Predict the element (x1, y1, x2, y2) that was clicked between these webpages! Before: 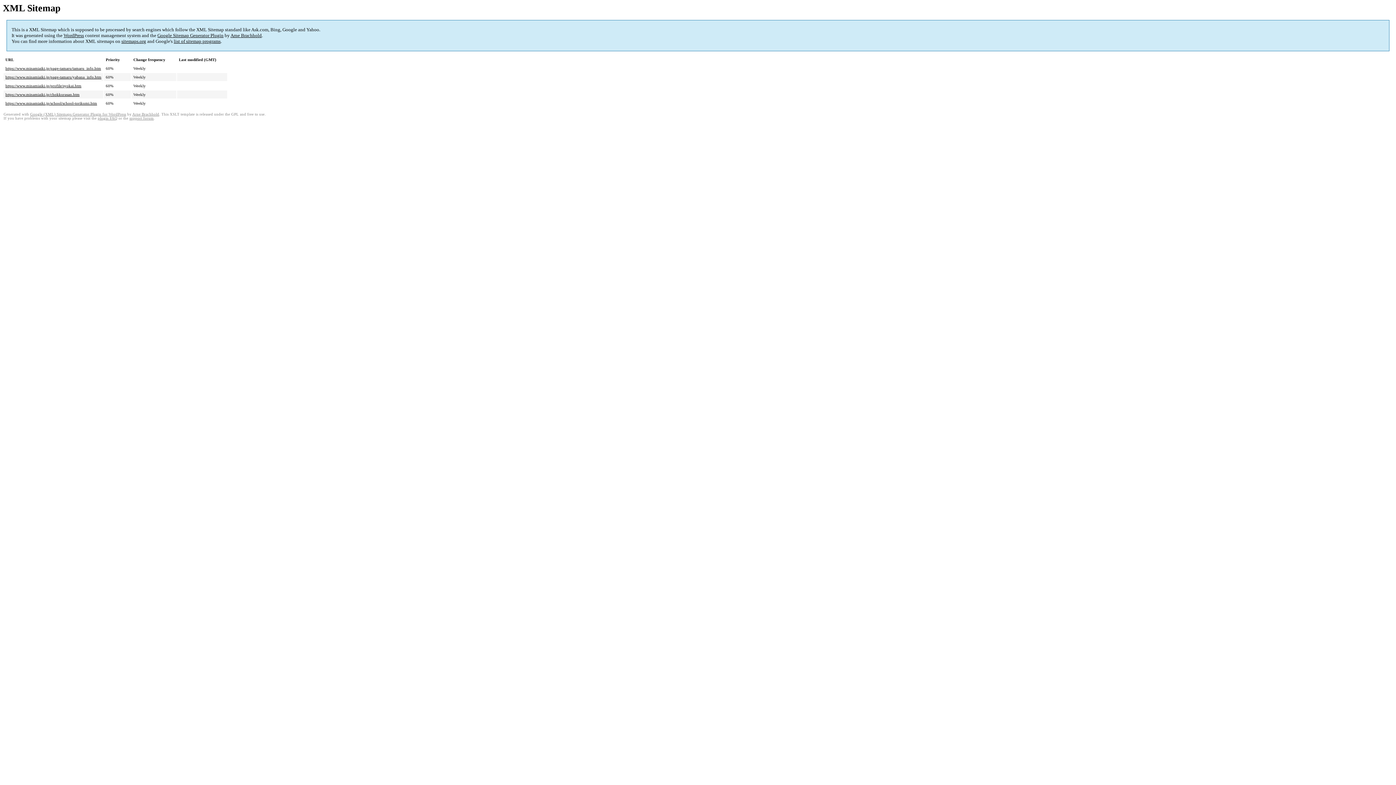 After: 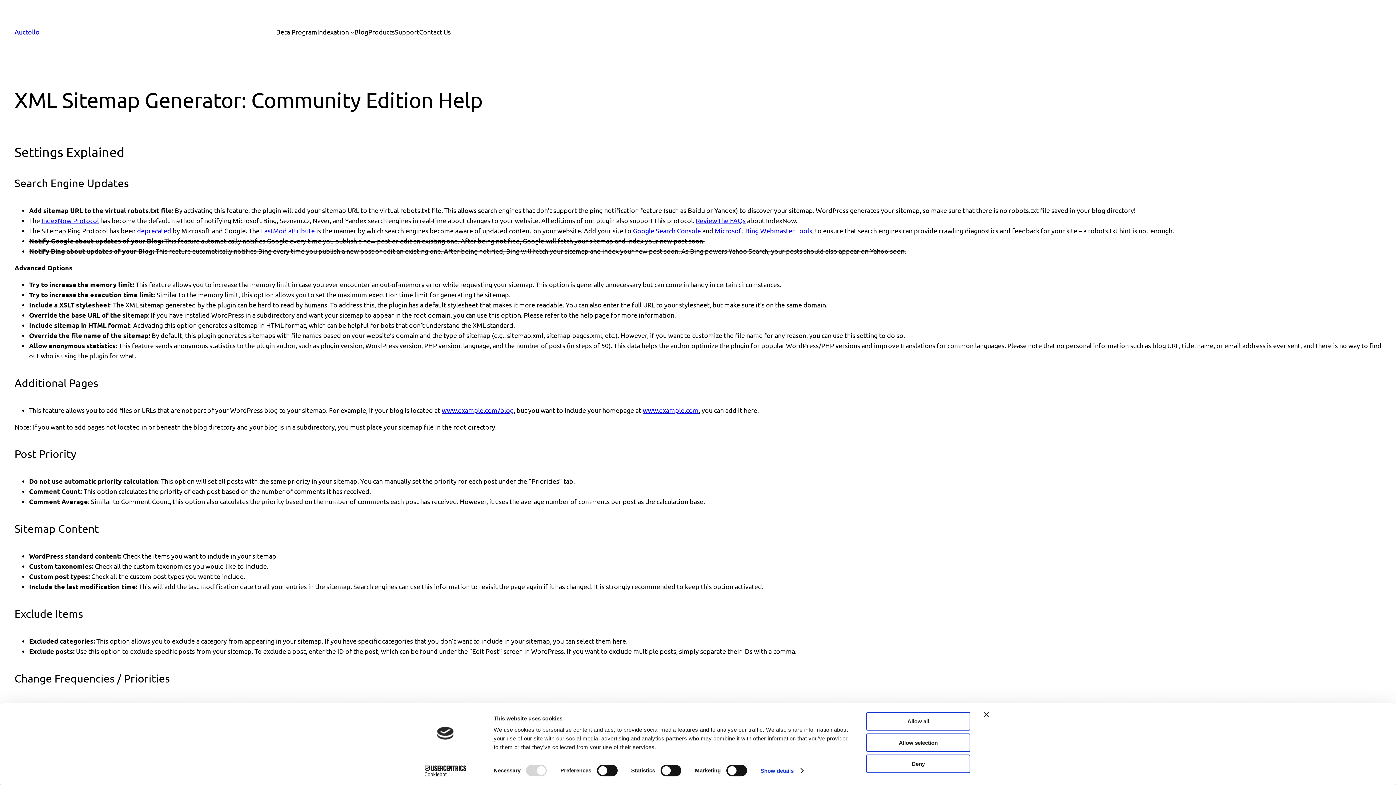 Action: label: plugin FAQ bbox: (97, 116, 117, 120)